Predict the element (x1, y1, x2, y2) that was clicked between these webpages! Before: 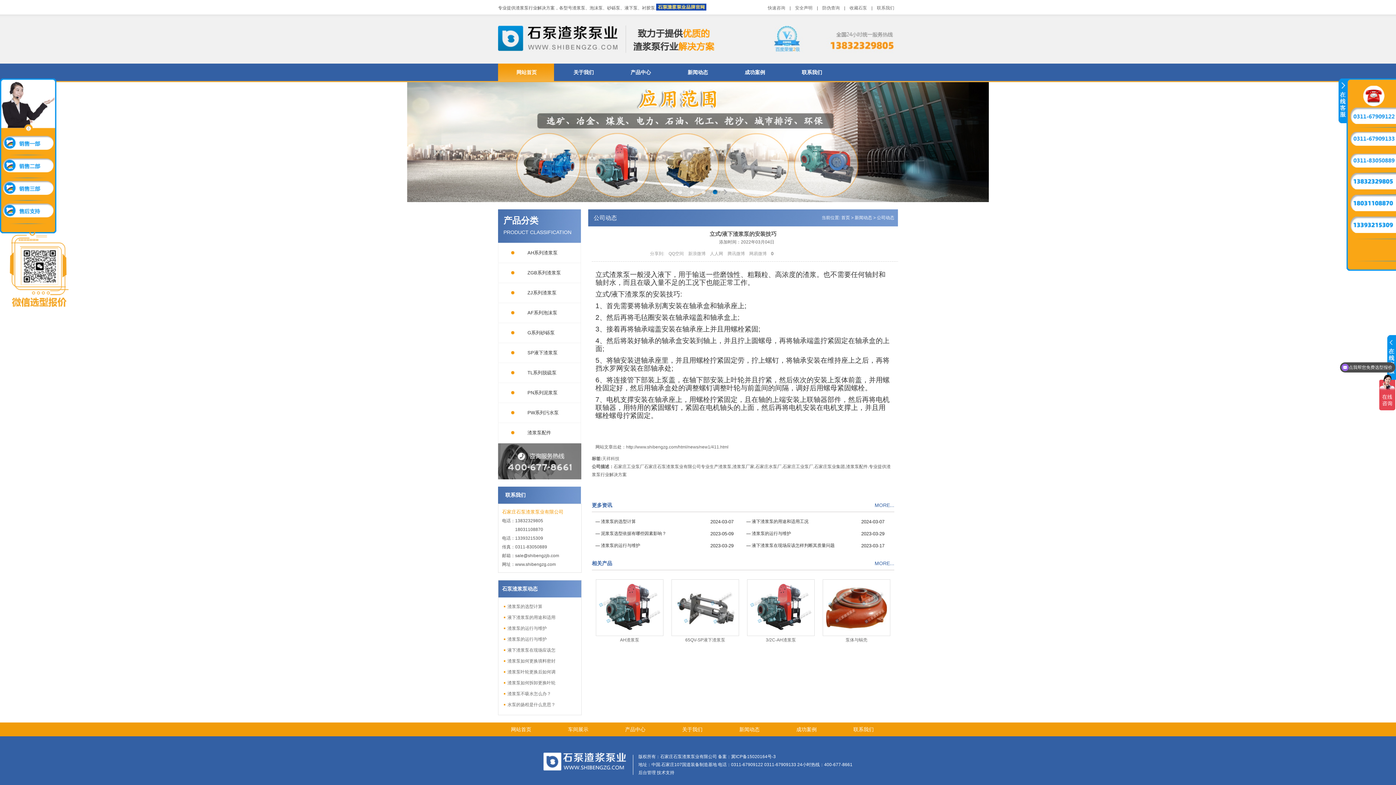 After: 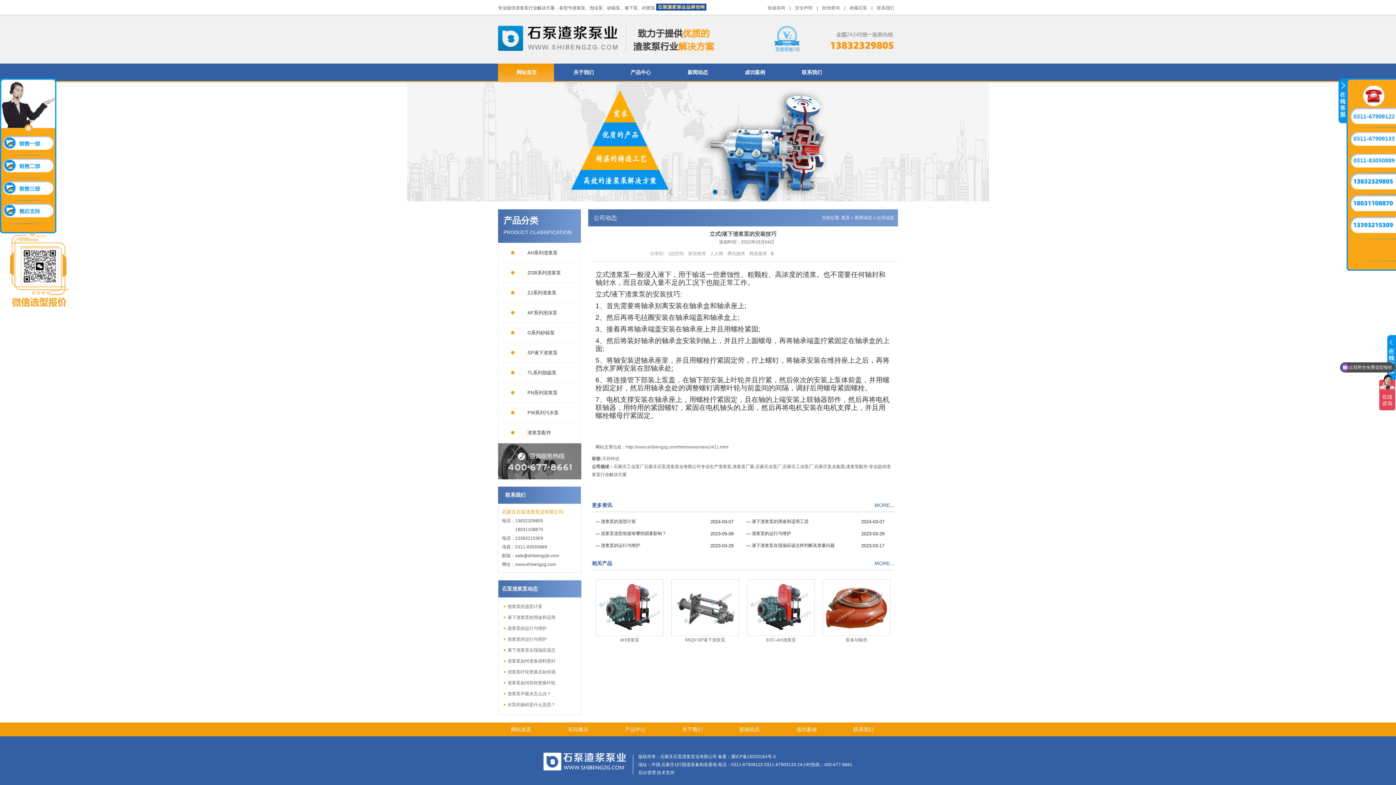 Action: bbox: (671, 632, 739, 637)